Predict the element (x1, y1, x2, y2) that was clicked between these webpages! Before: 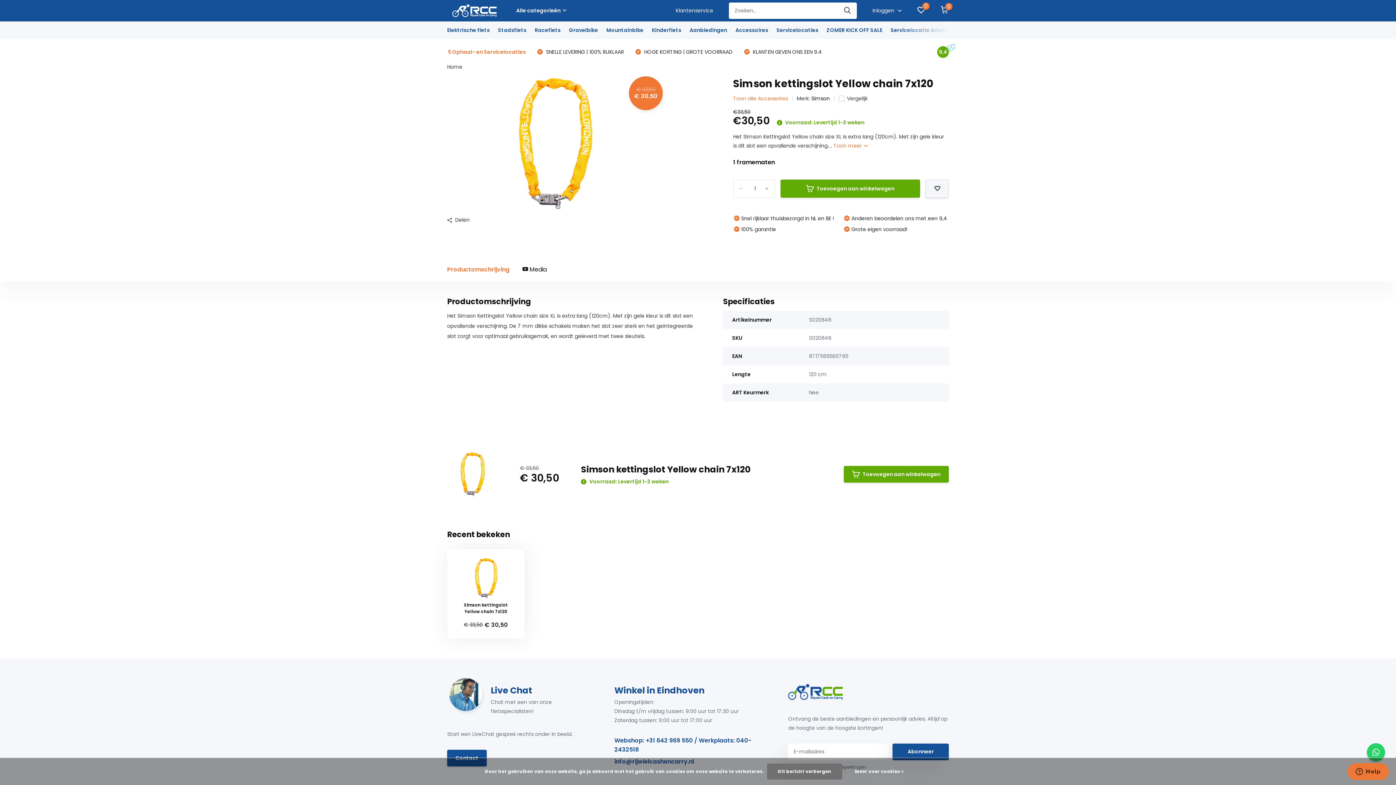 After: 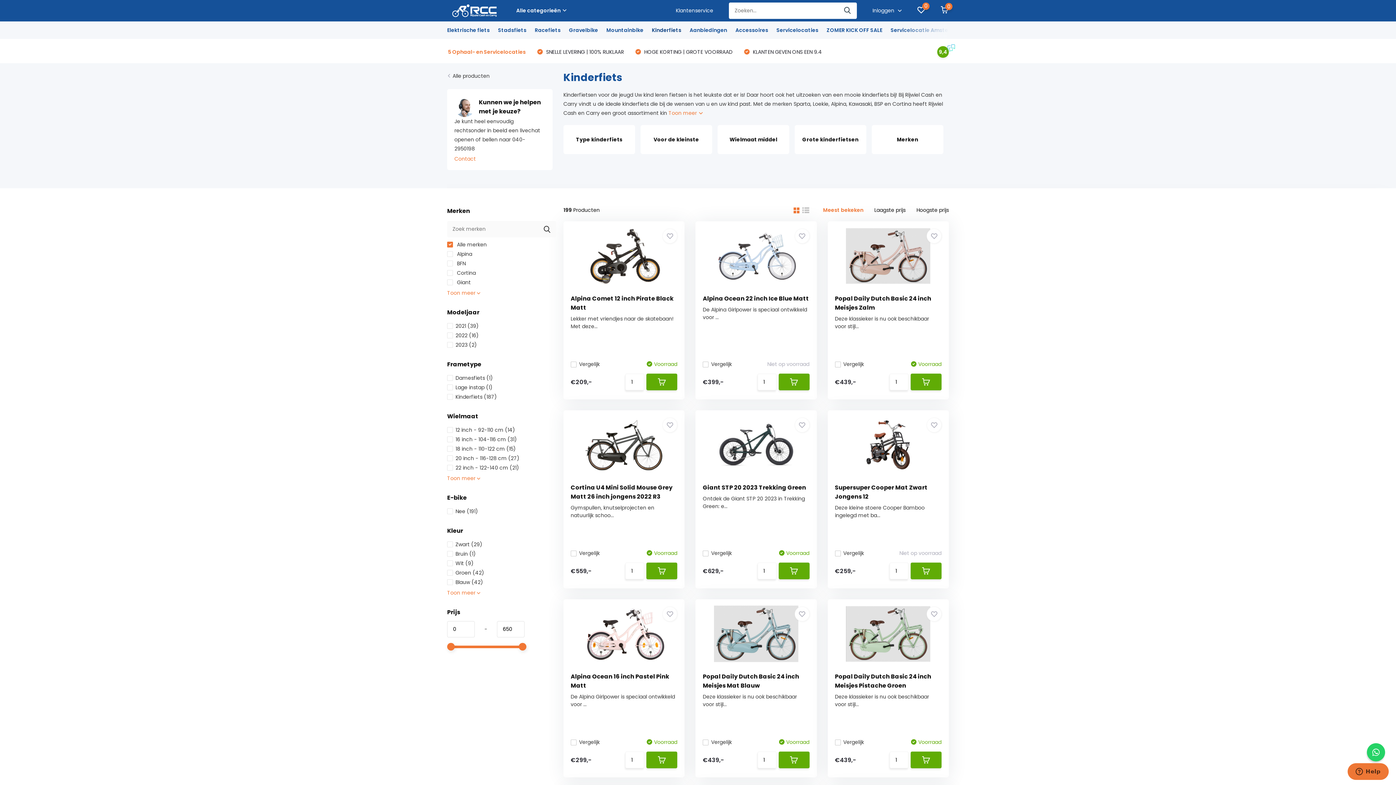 Action: bbox: (652, 21, 681, 38) label: Kinderfiets